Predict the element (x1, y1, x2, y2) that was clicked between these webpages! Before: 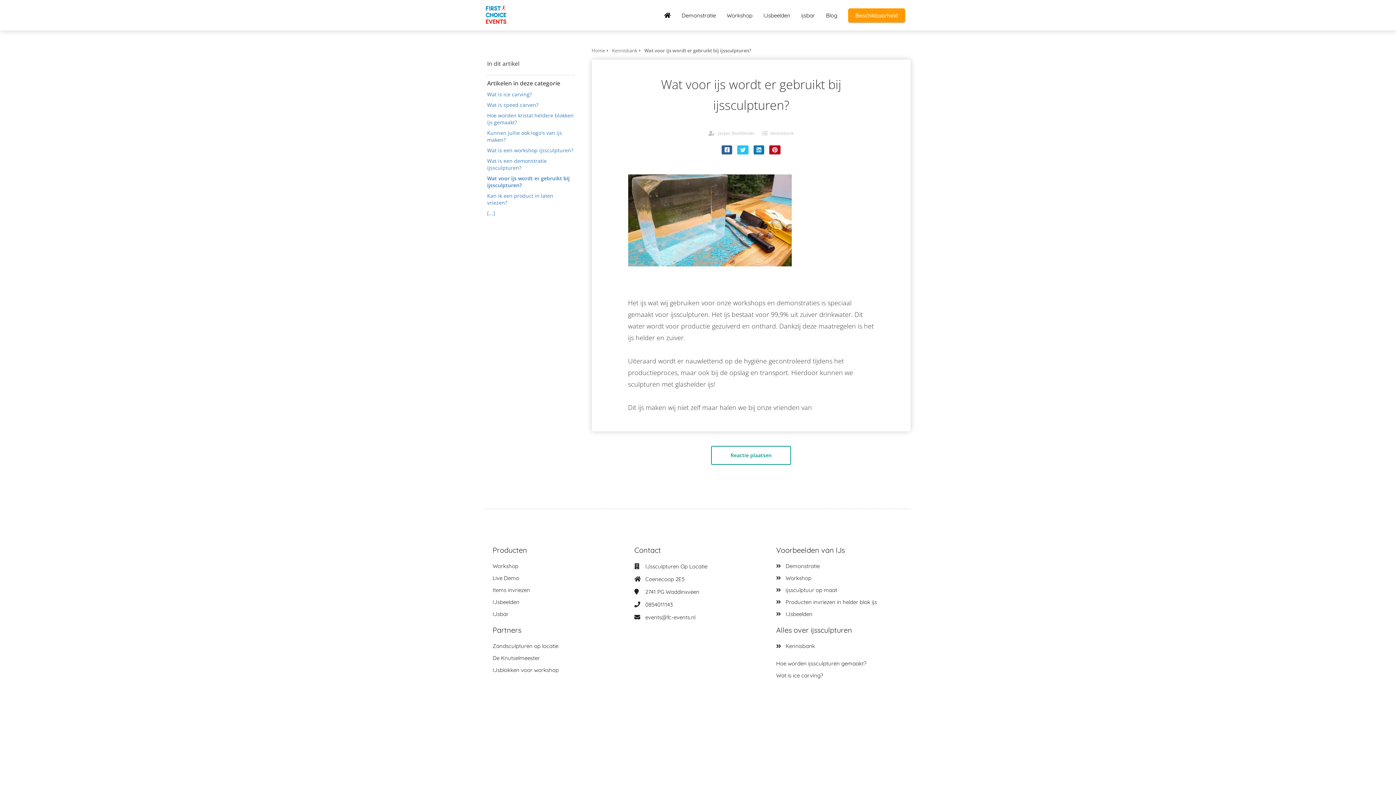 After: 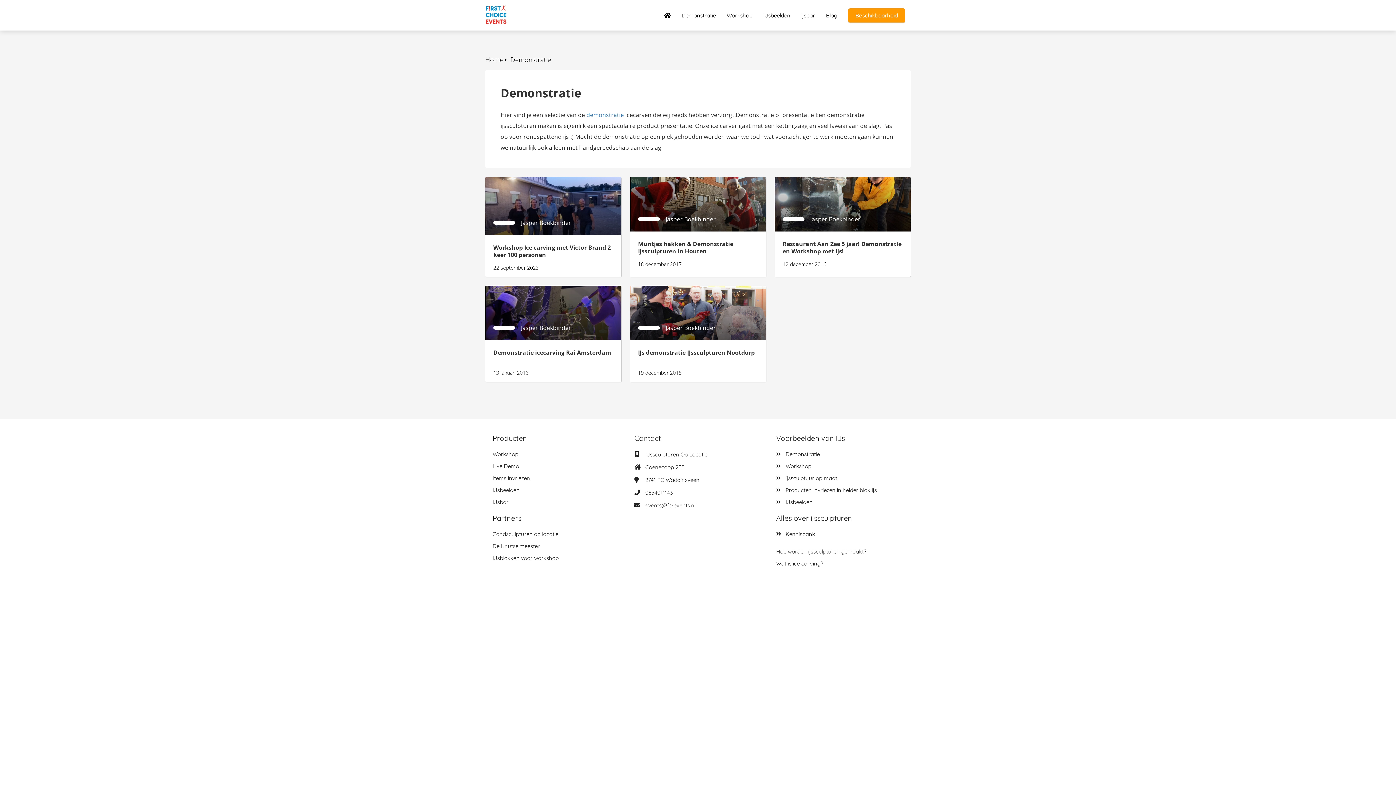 Action: bbox: (776, 560, 903, 572) label: Demonstratie